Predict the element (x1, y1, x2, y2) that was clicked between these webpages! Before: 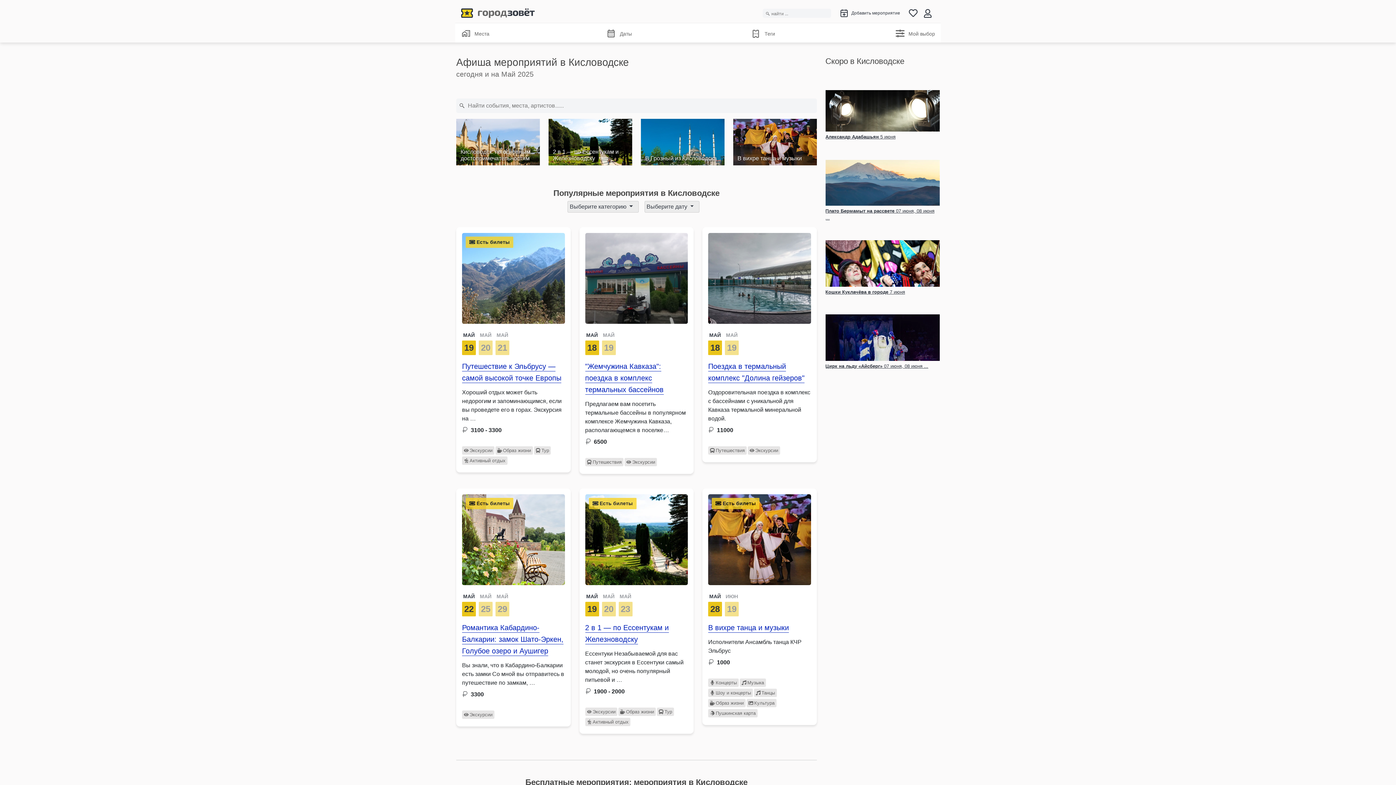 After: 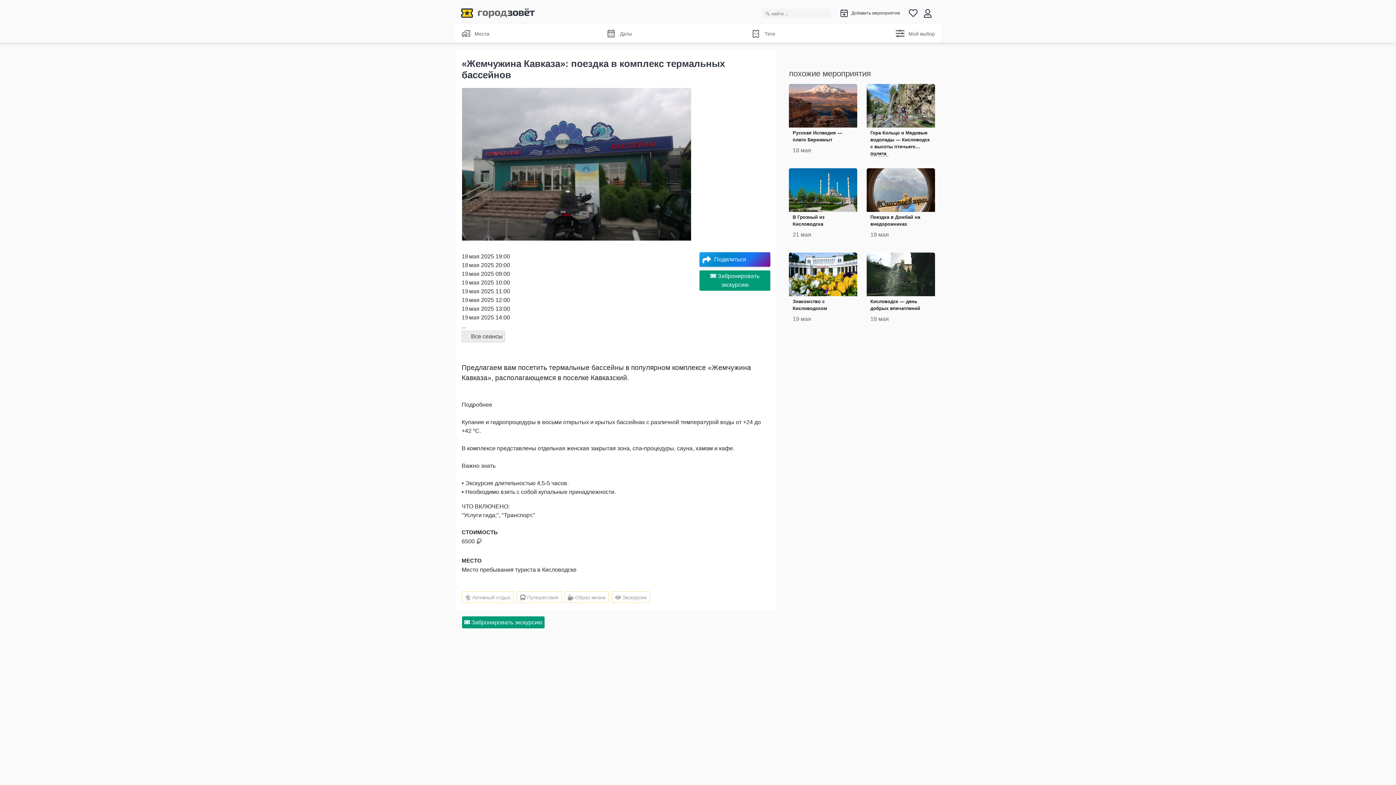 Action: label: "Жемчужина Кавказа": поездка в комплекс термальных бассейнов bbox: (585, 392, 688, 398)